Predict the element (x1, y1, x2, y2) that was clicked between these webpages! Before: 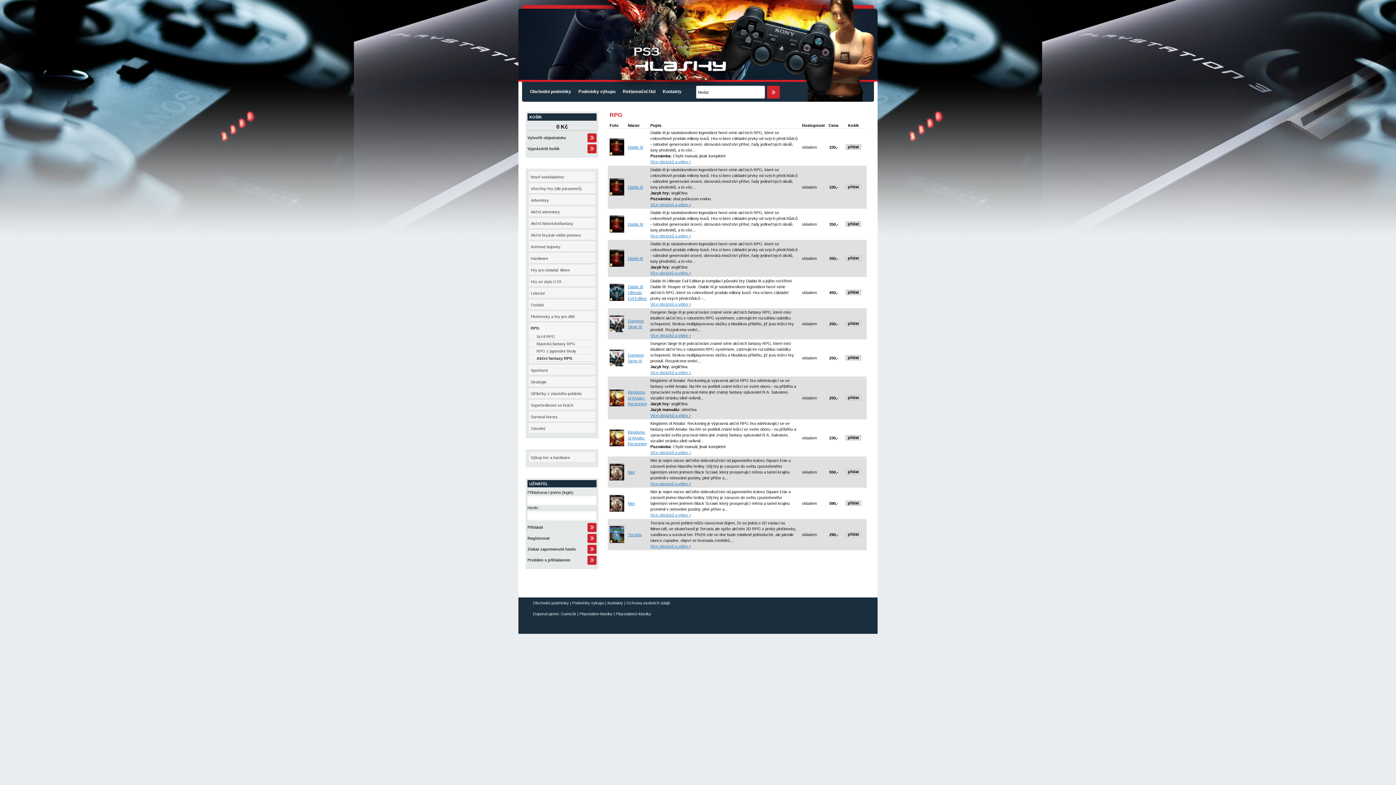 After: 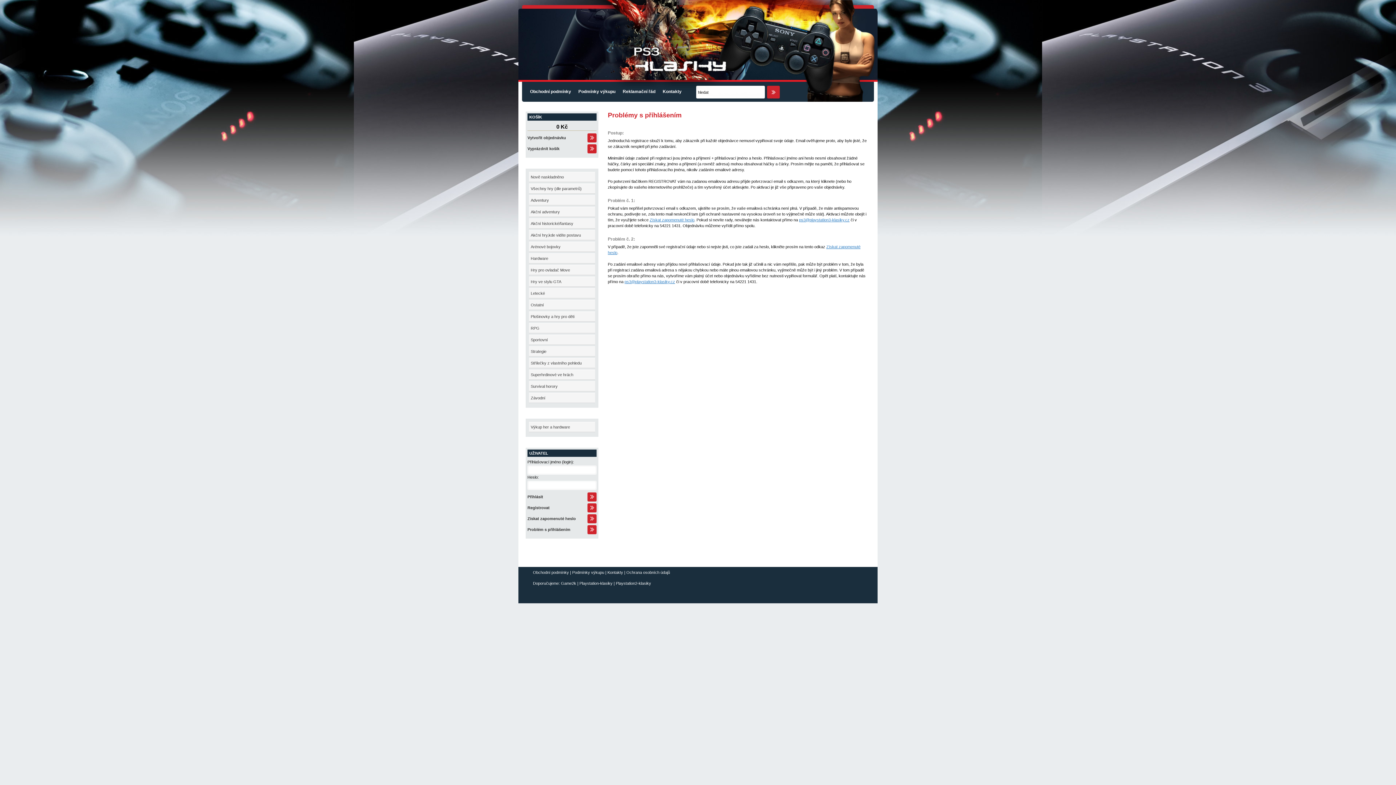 Action: label: Problém s příhlášením bbox: (527, 556, 596, 565)